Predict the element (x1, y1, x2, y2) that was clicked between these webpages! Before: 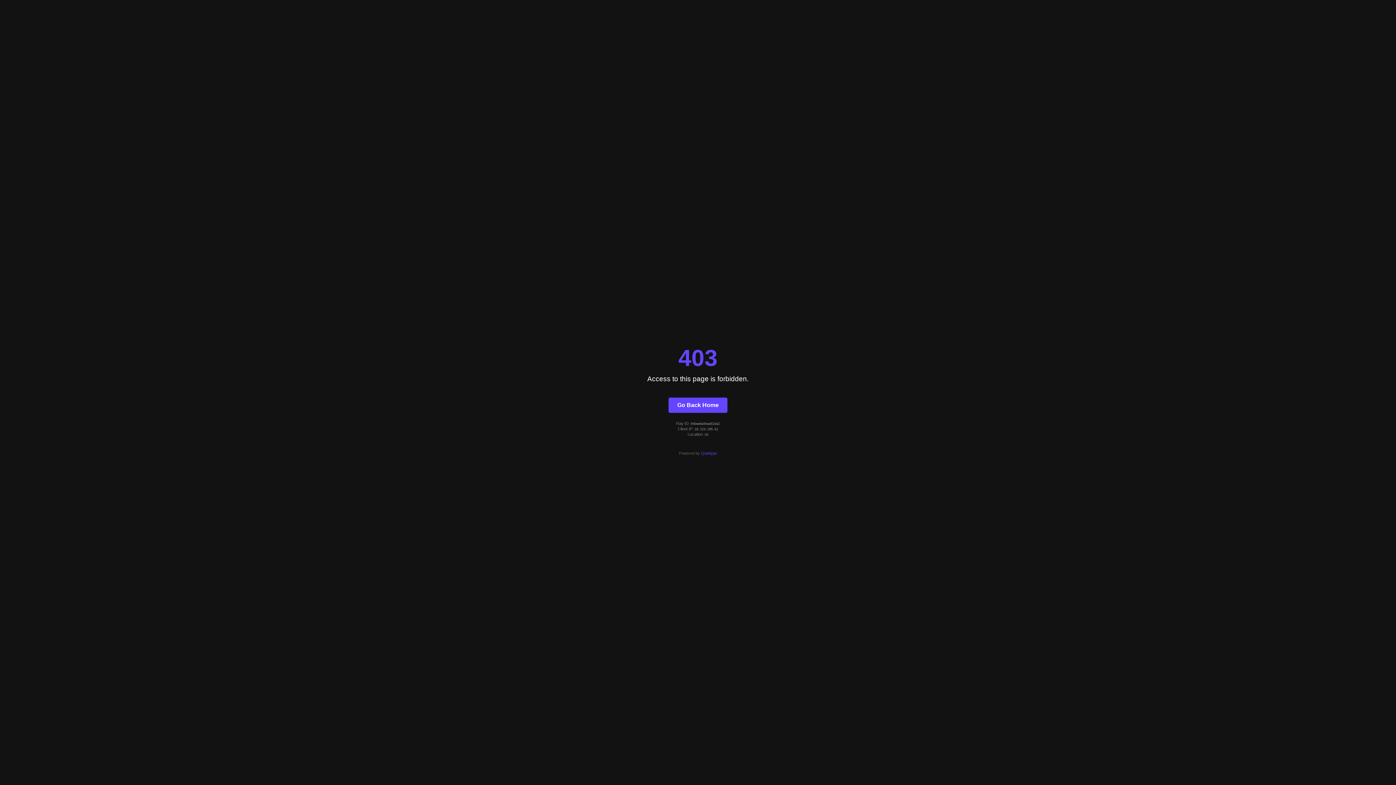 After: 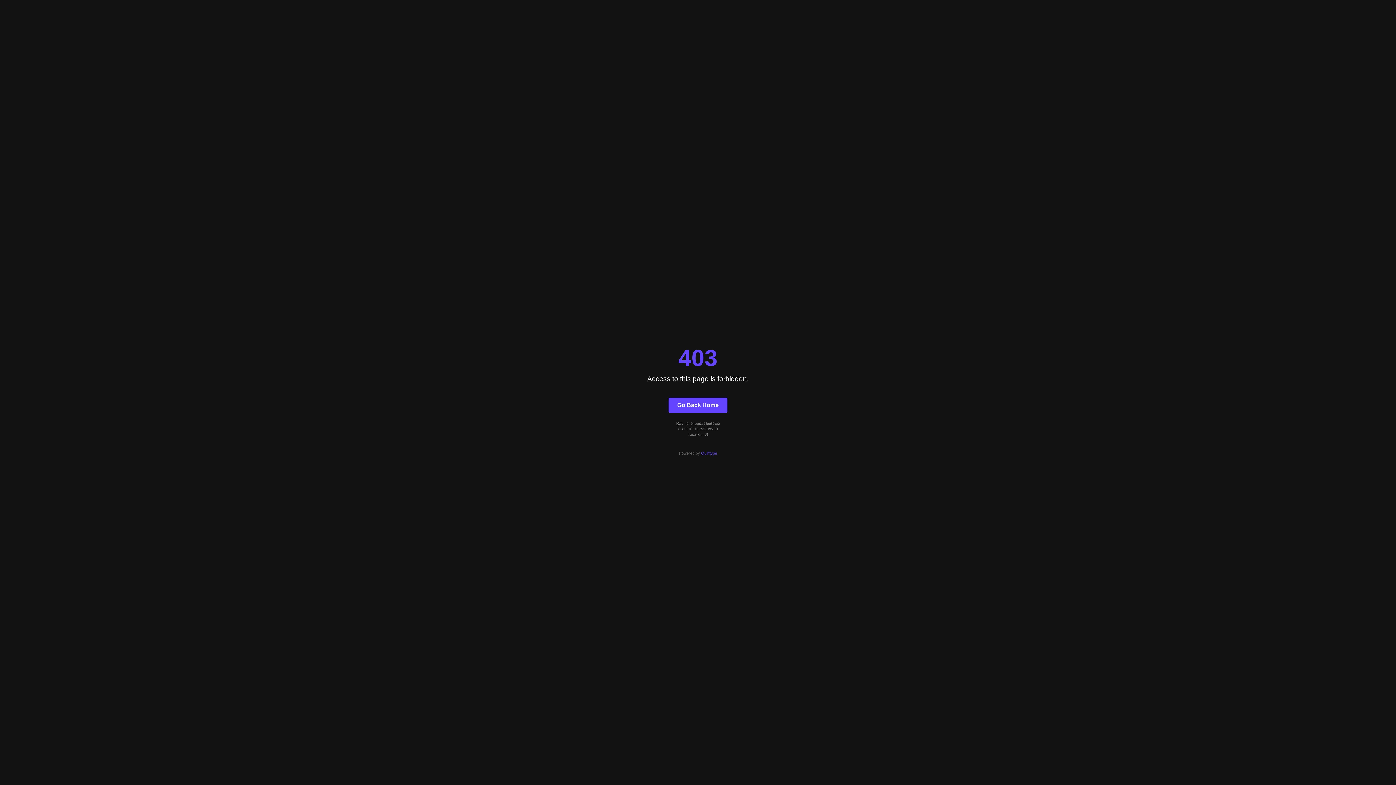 Action: bbox: (701, 451, 717, 455) label: Quintype